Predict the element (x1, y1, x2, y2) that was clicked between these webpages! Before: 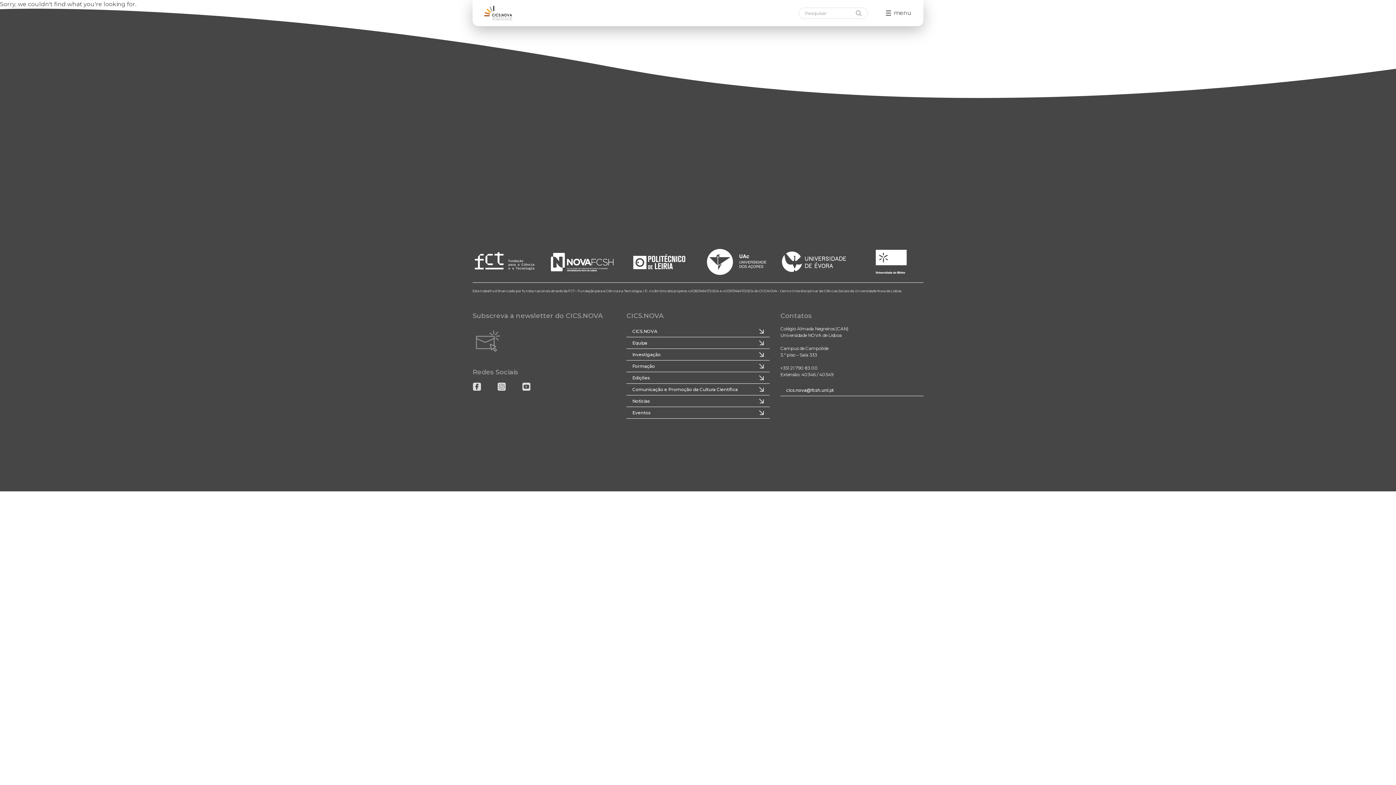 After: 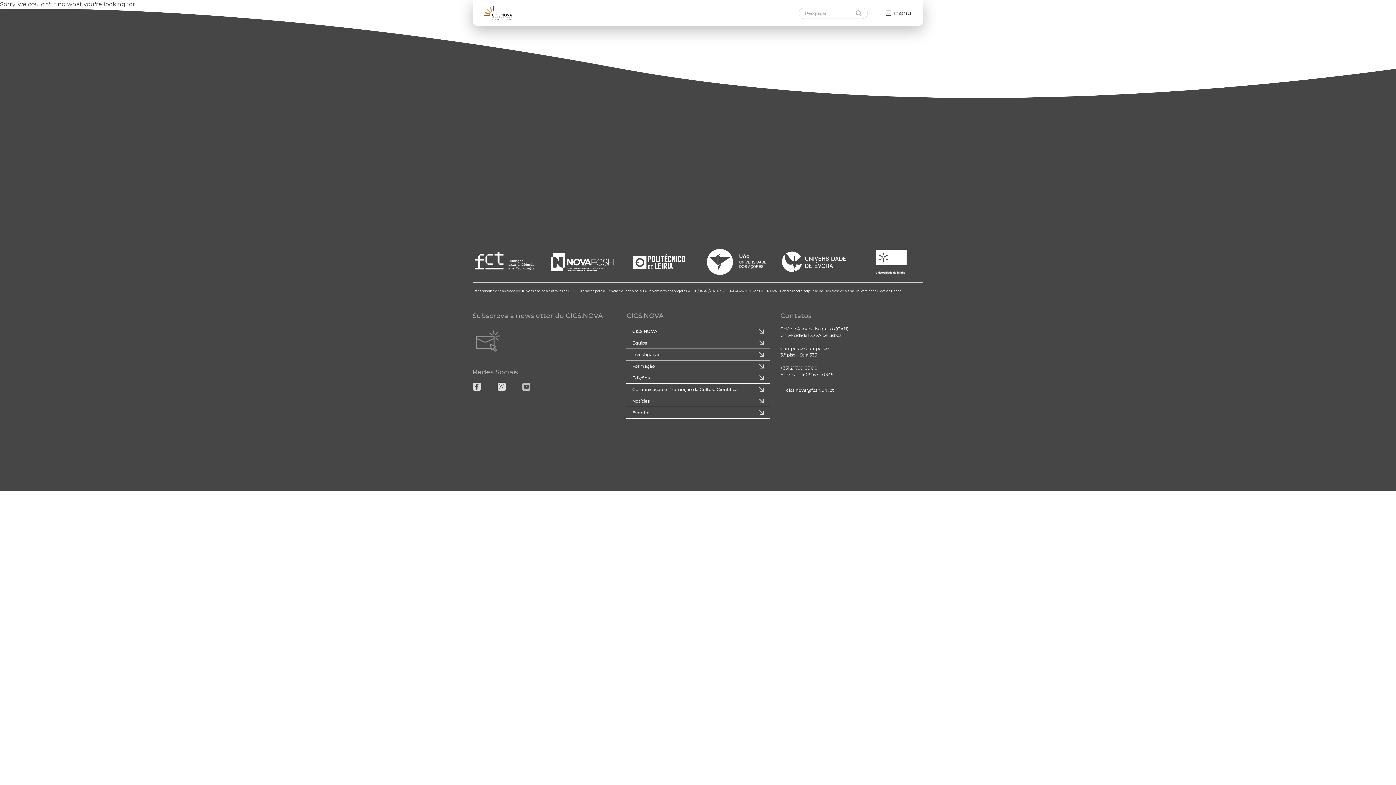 Action: bbox: (522, 382, 530, 389)